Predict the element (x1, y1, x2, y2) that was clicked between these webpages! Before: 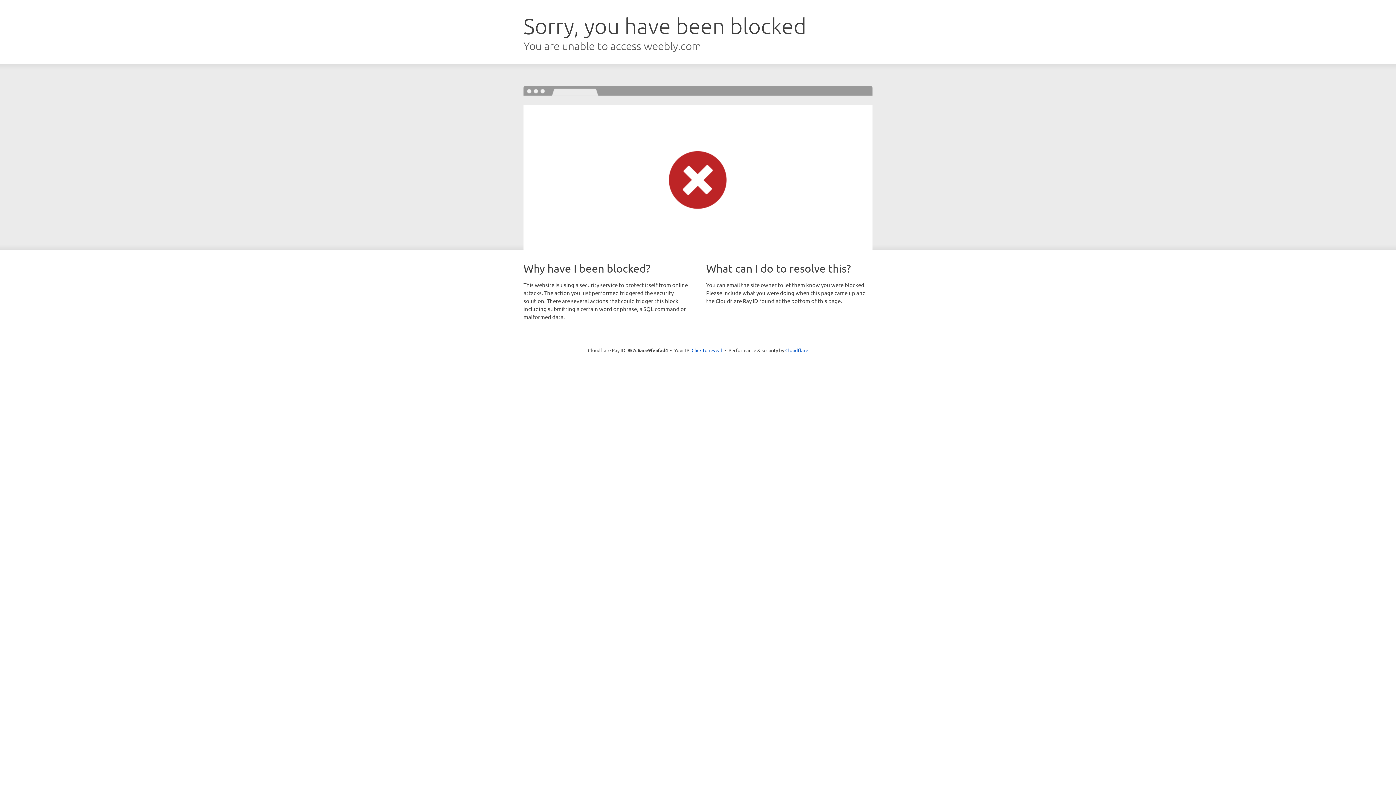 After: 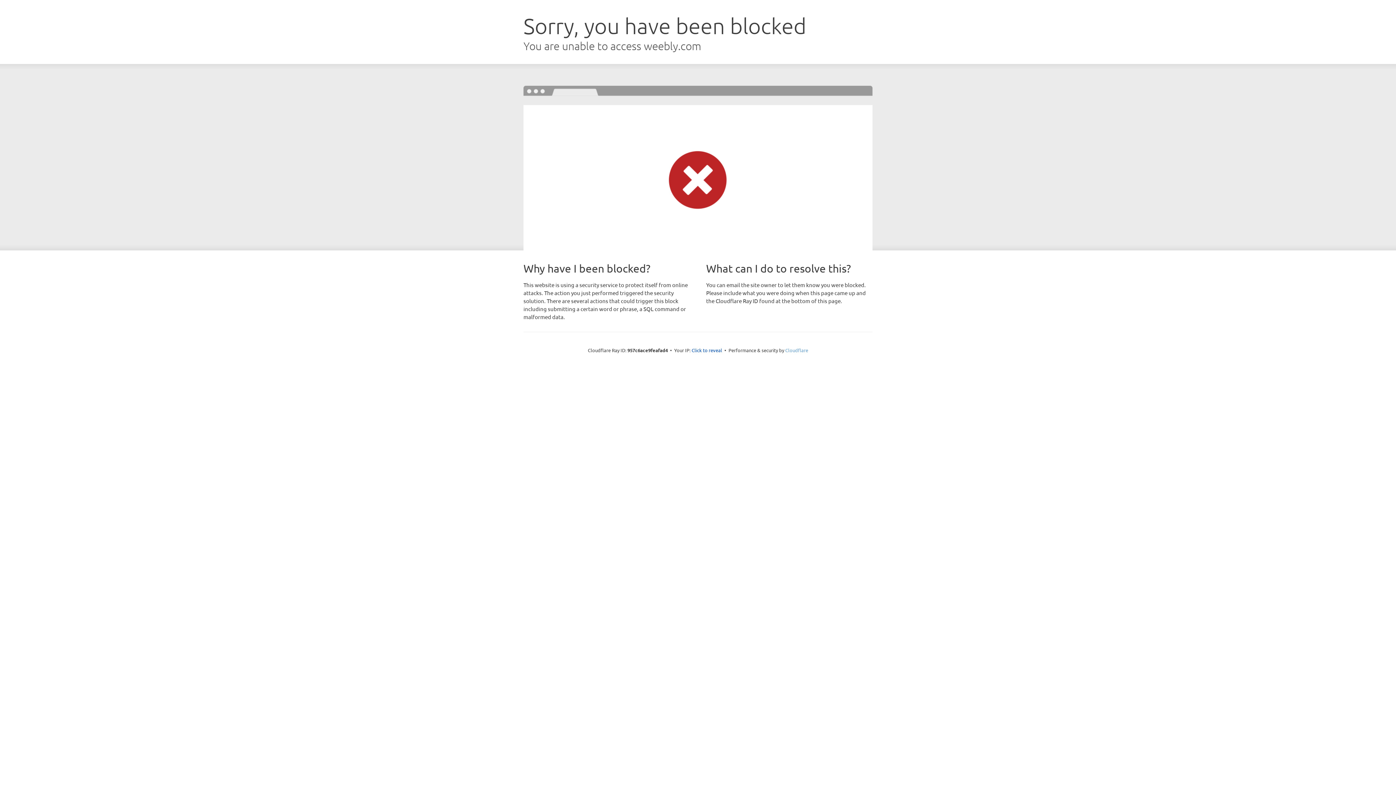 Action: label: Cloudflare bbox: (785, 347, 808, 353)